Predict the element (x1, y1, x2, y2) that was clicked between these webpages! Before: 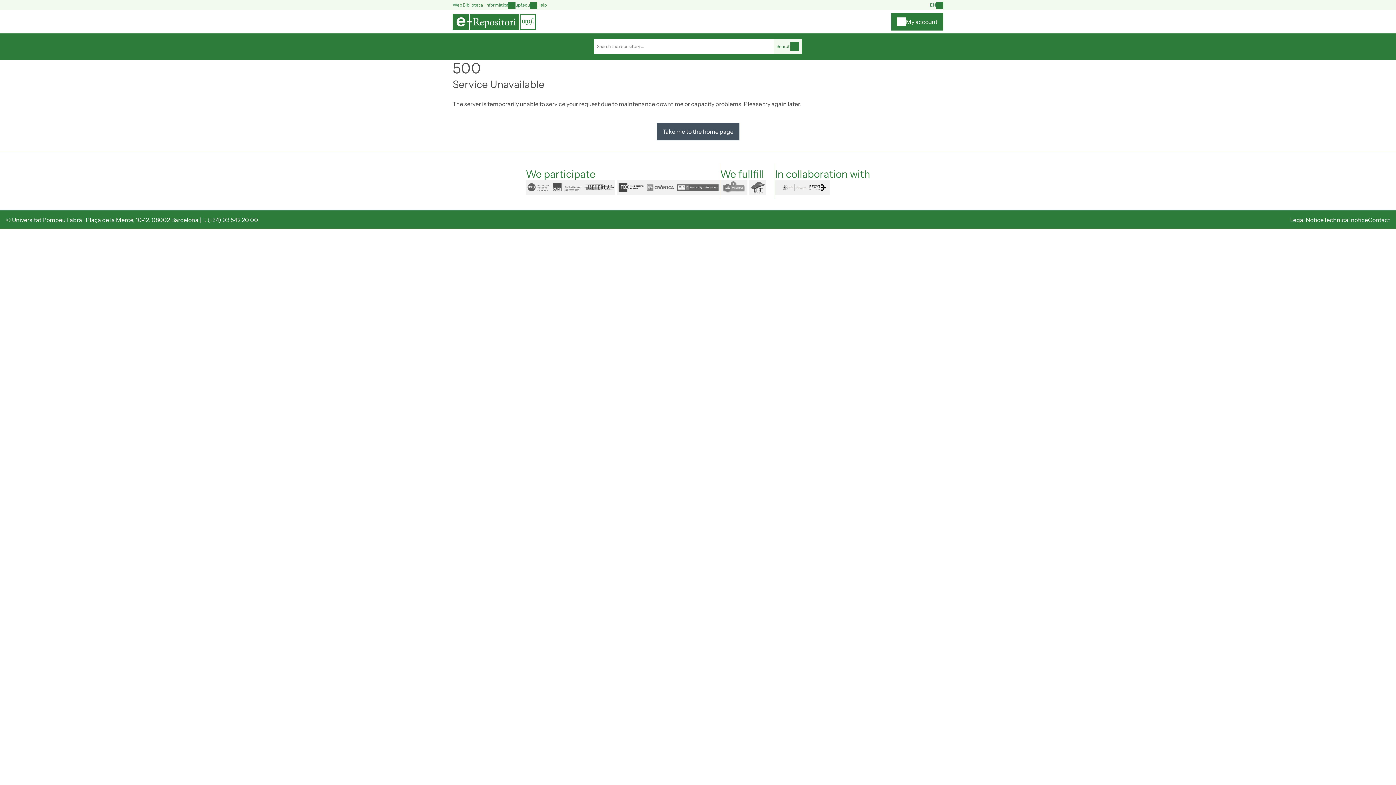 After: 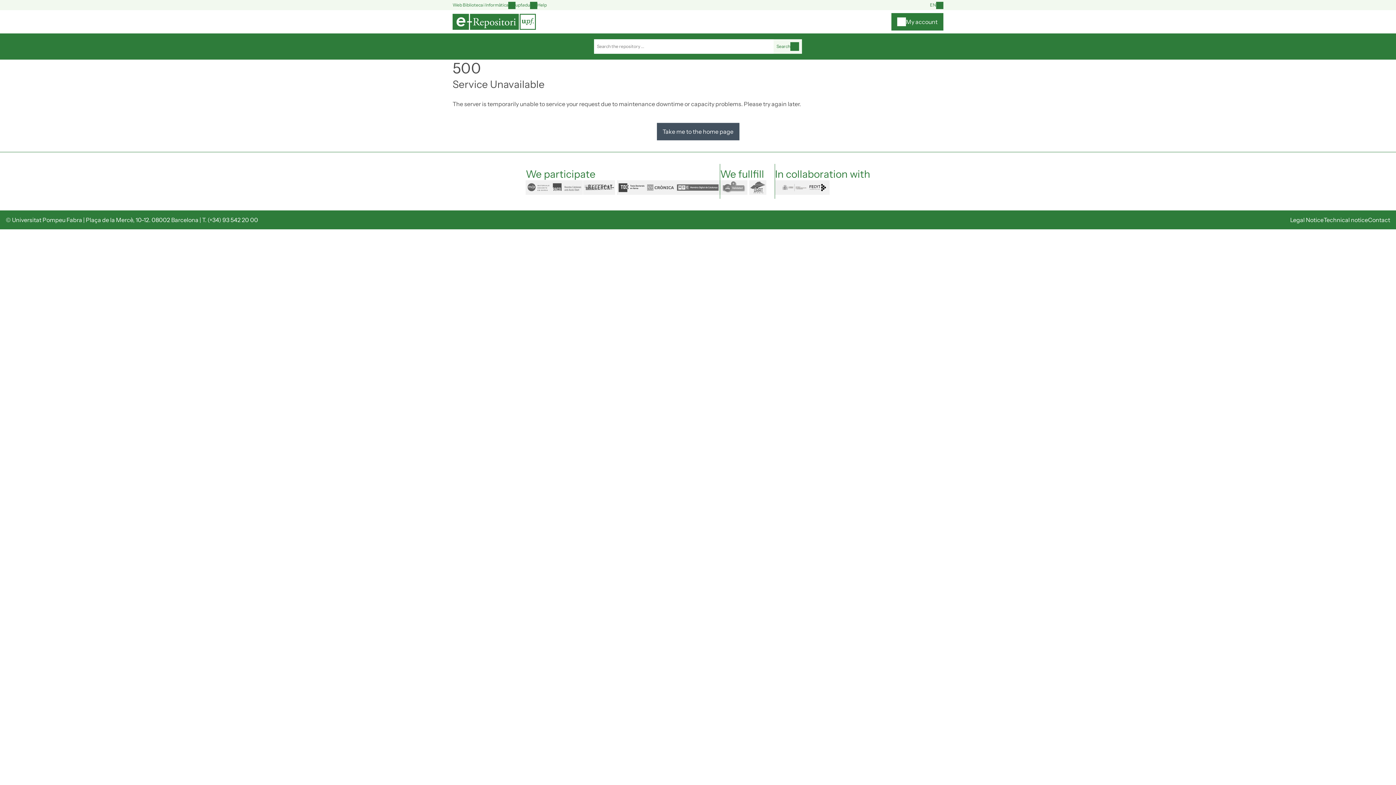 Action: bbox: (452, 13, 536, 29)